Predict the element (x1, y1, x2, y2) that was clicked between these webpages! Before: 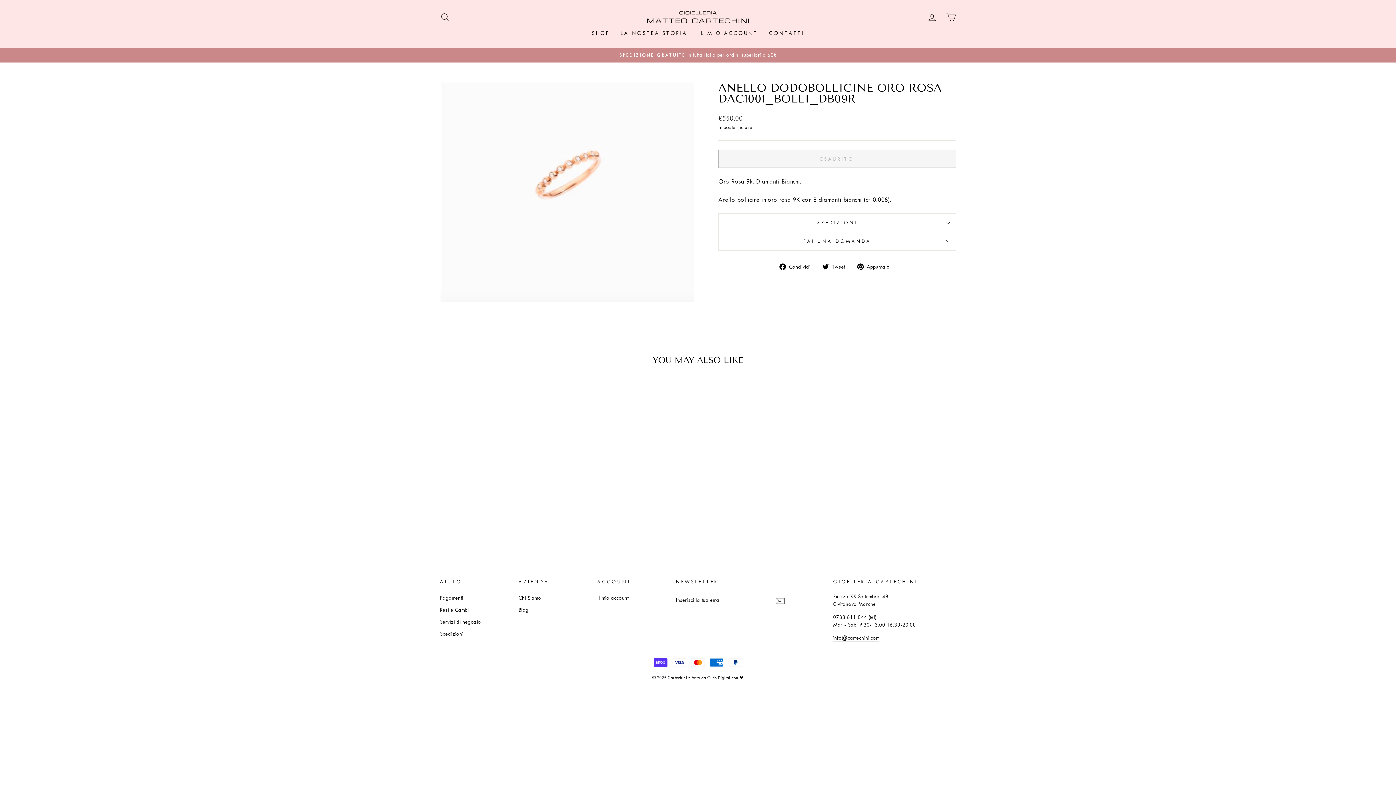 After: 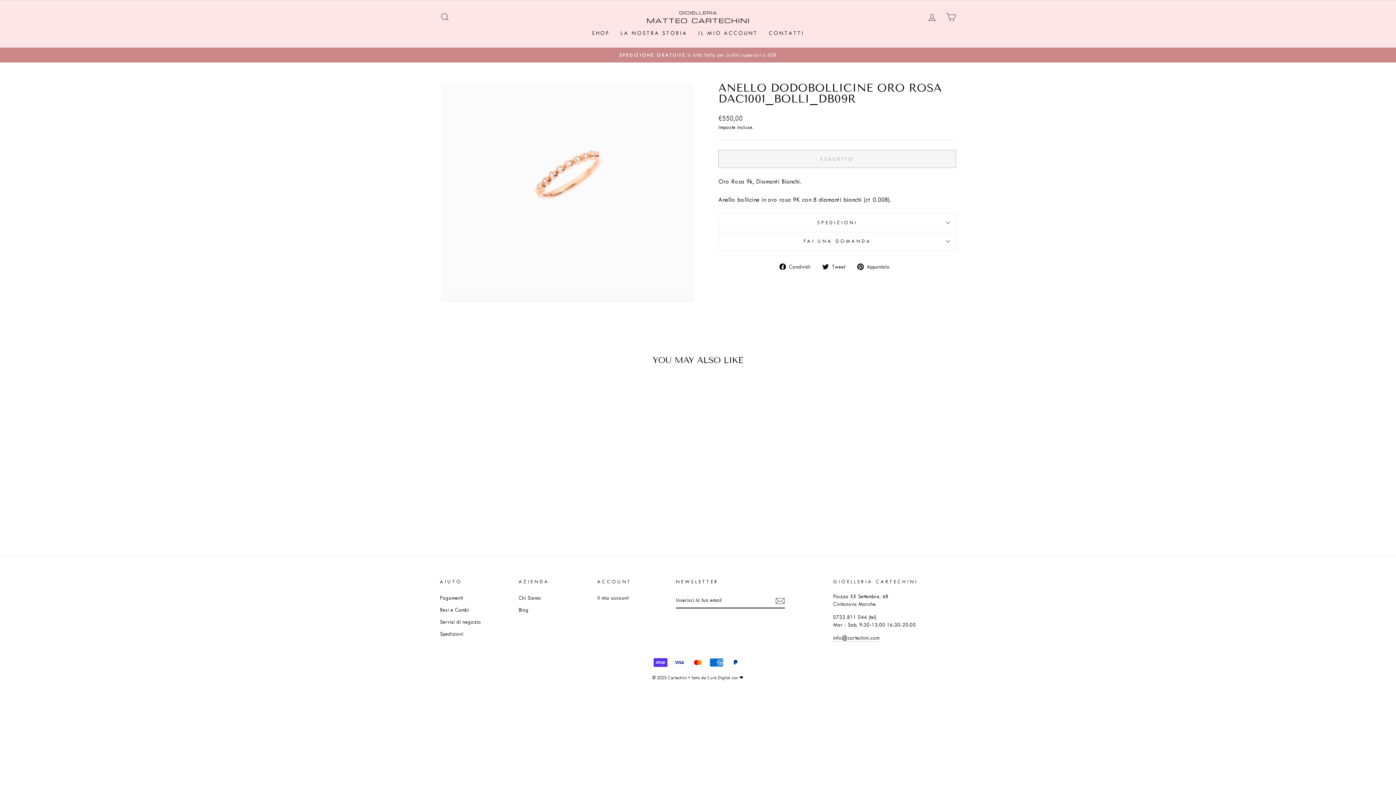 Action: bbox: (779, 261, 816, 270) label:  Condividi
Condividi su Facebook